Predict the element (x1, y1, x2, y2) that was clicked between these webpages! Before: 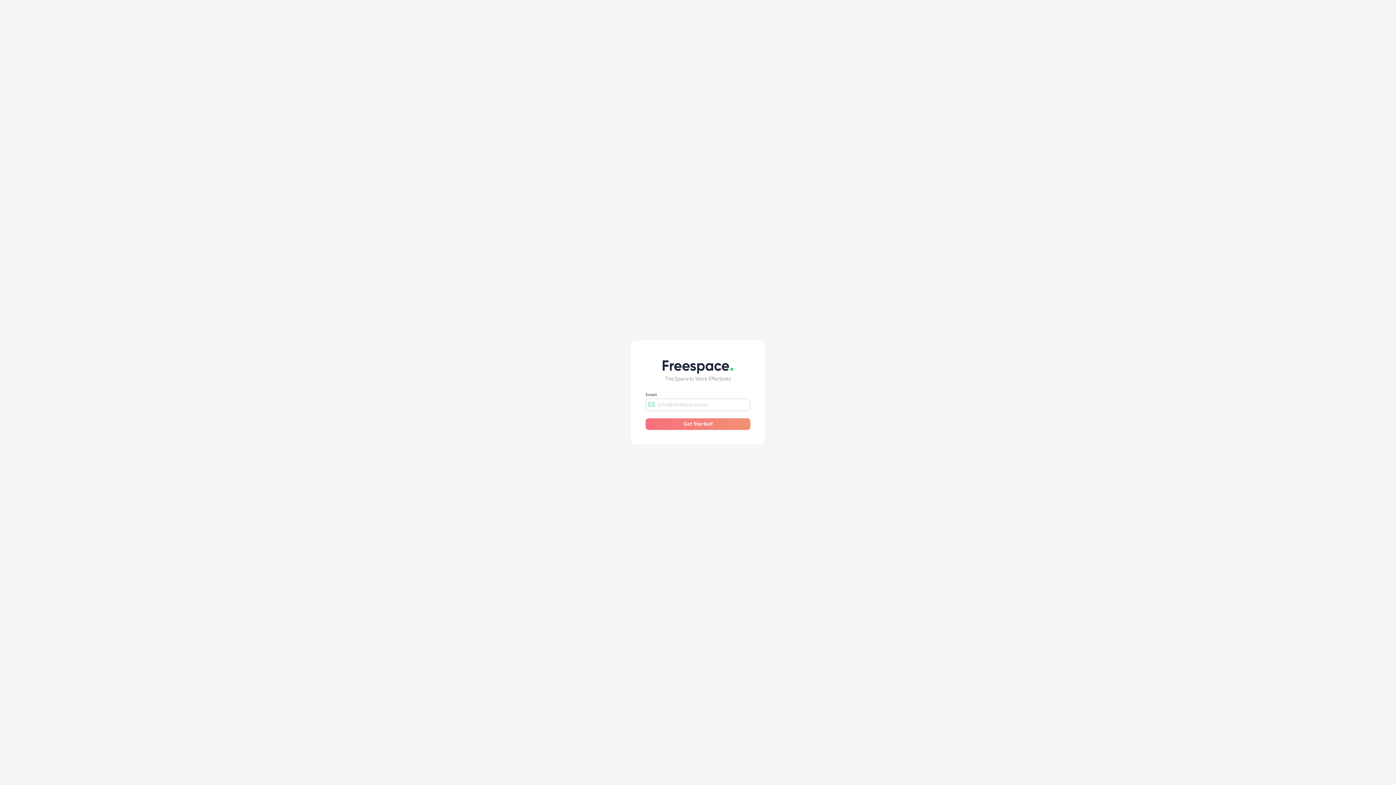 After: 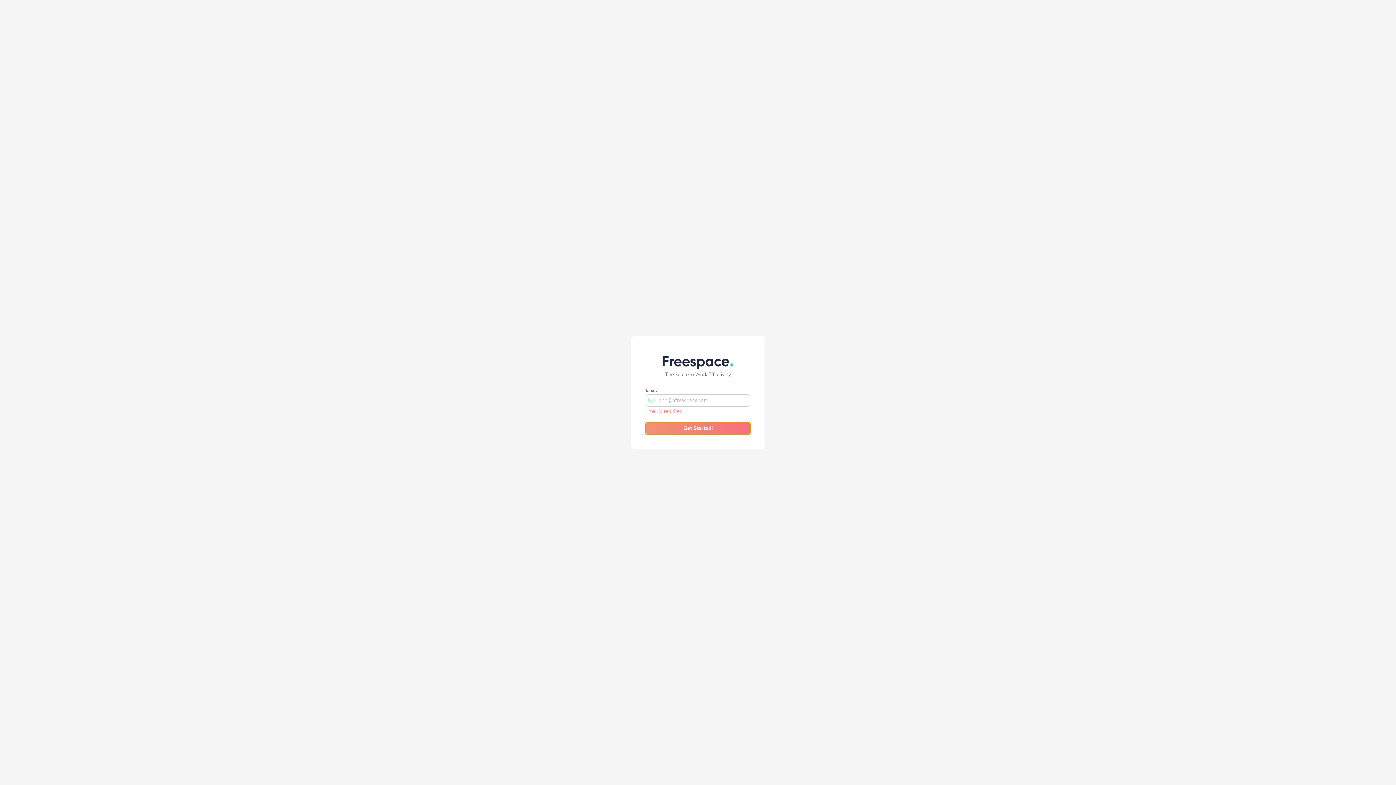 Action: bbox: (645, 418, 750, 430) label: Get Started!